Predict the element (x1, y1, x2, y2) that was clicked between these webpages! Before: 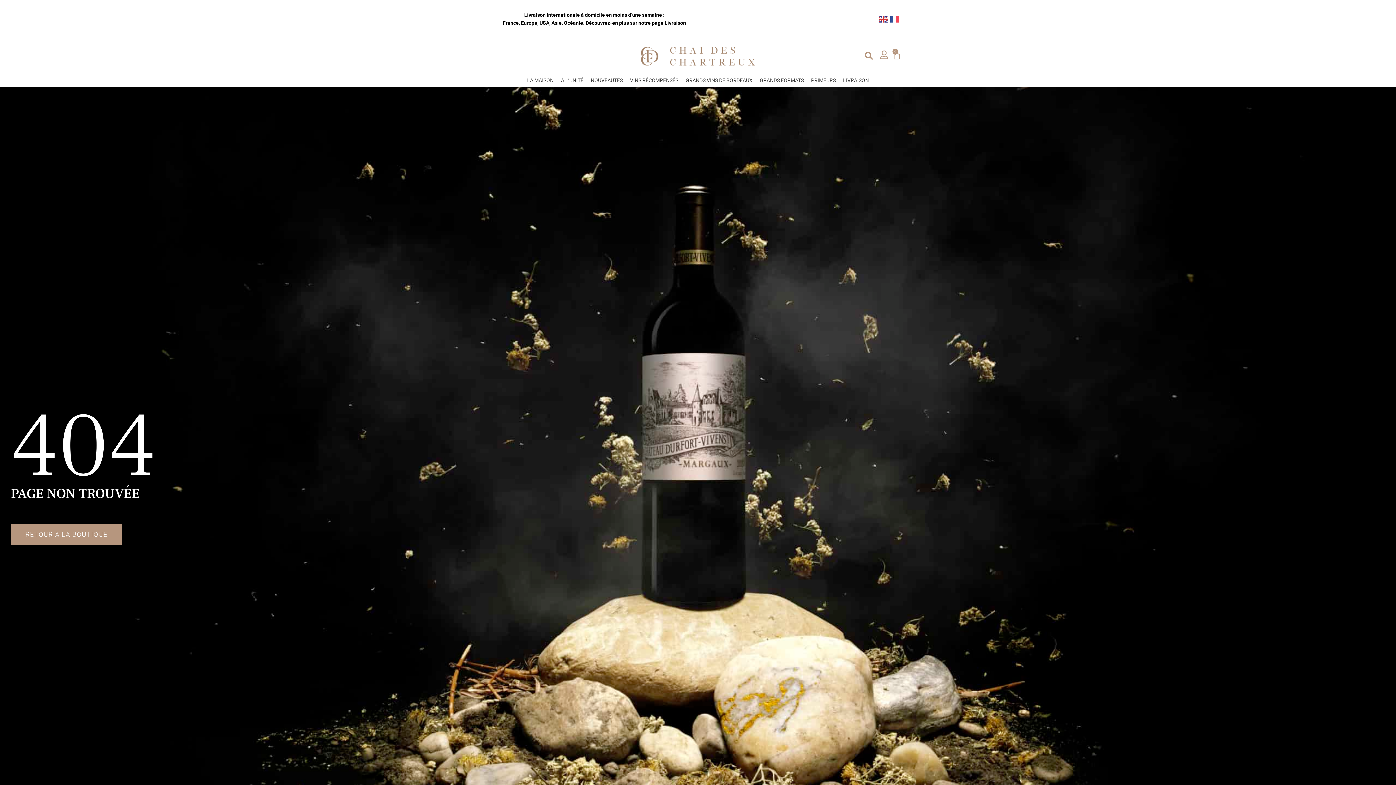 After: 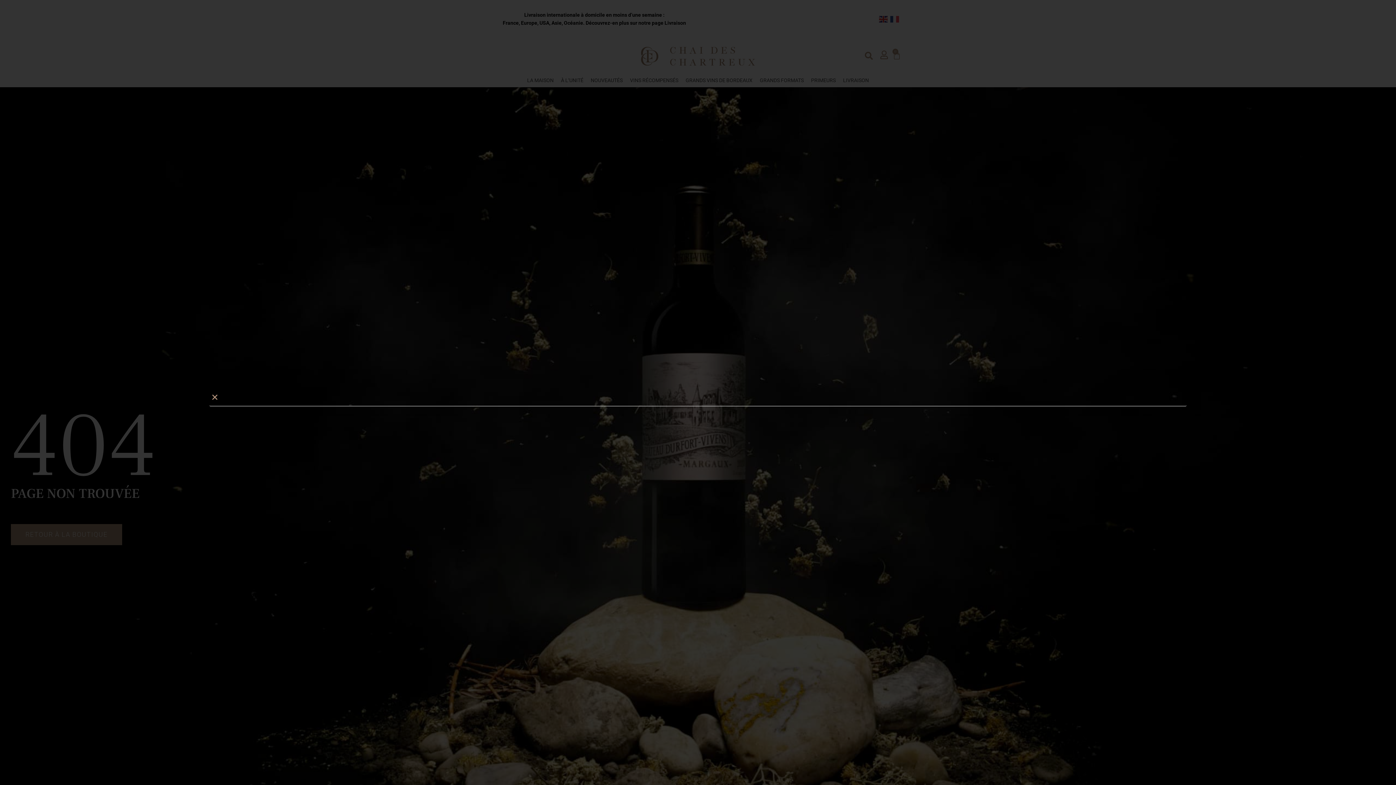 Action: bbox: (861, 48, 876, 63) label: Rechercher 